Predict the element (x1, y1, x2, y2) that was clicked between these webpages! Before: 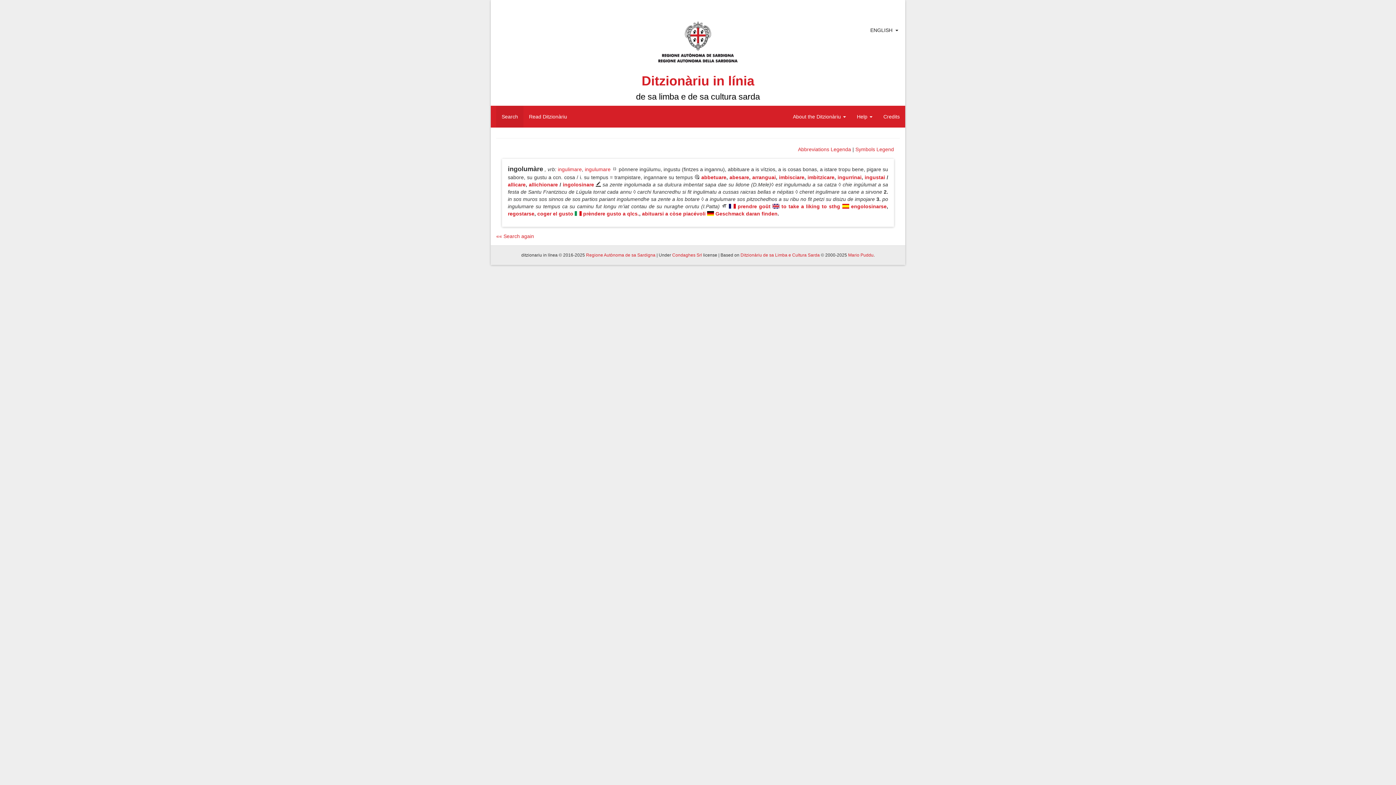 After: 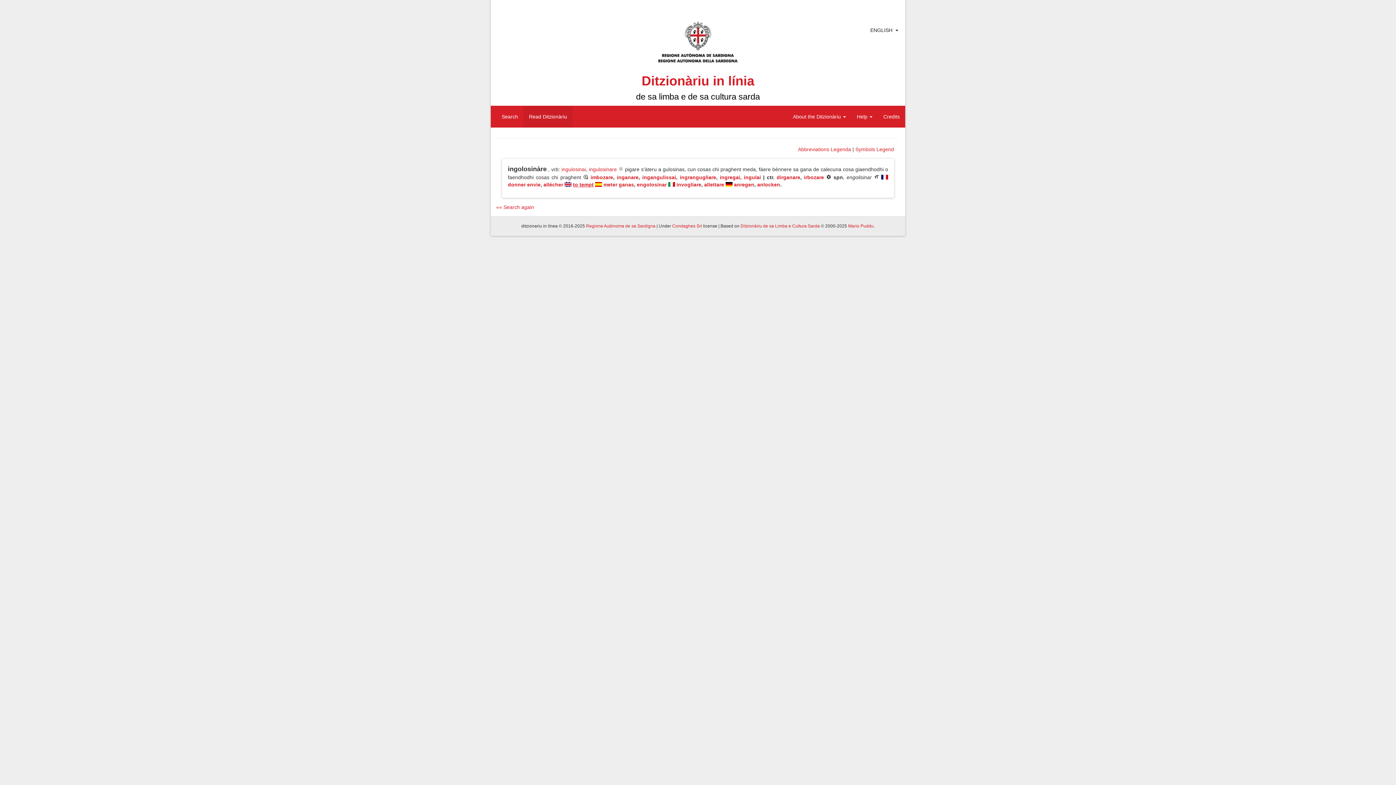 Action: bbox: (562, 181, 594, 187) label: ingolosinare